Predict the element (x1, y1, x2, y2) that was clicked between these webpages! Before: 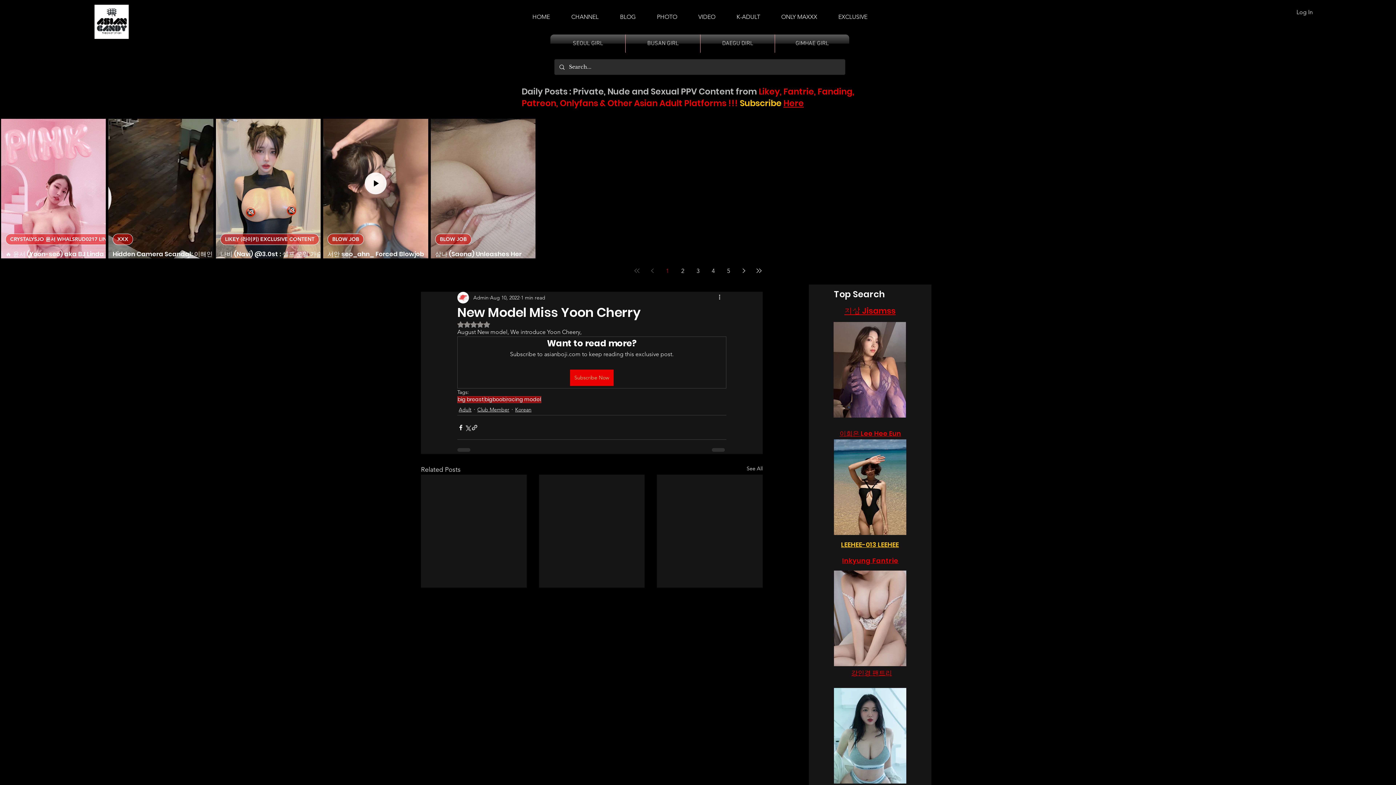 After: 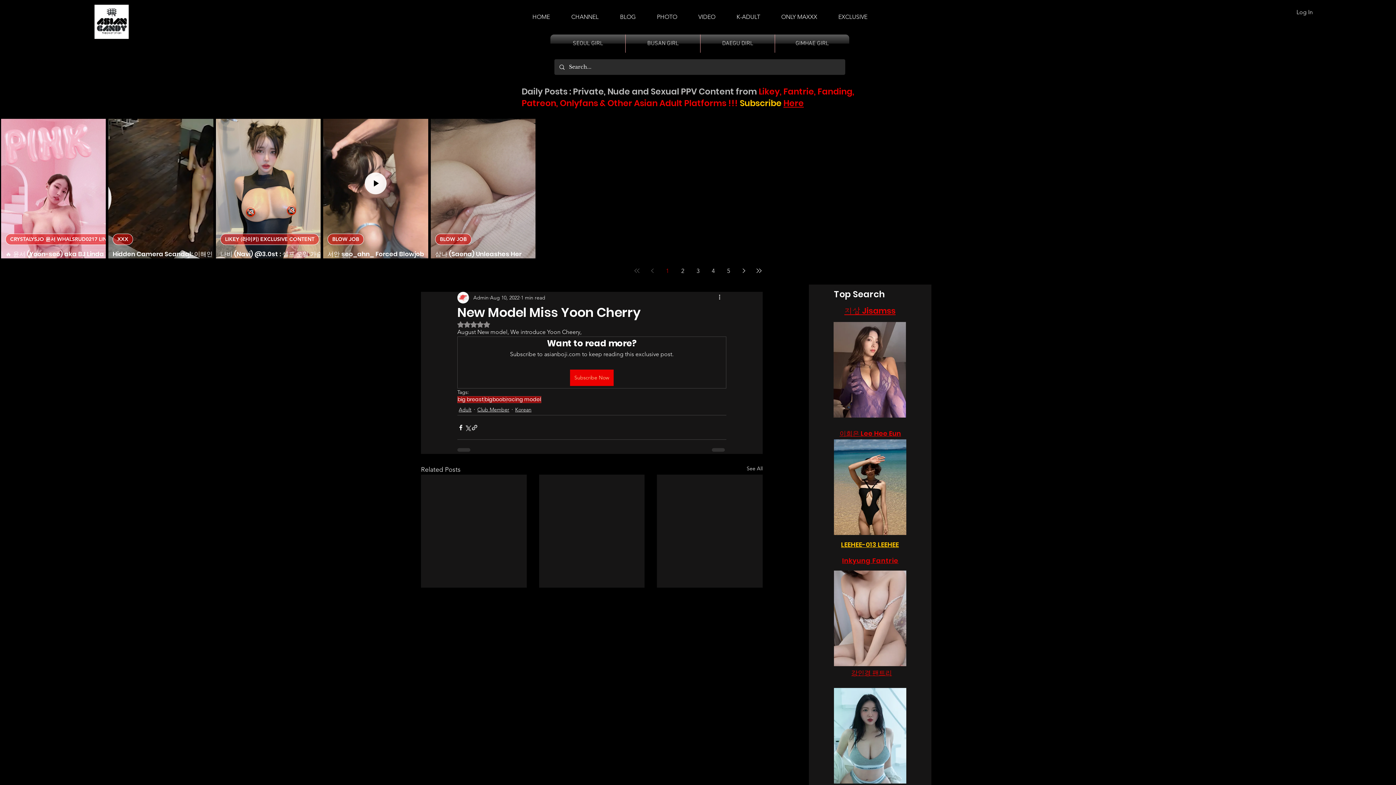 Action: label: Page 3 bbox: (691, 264, 704, 277)